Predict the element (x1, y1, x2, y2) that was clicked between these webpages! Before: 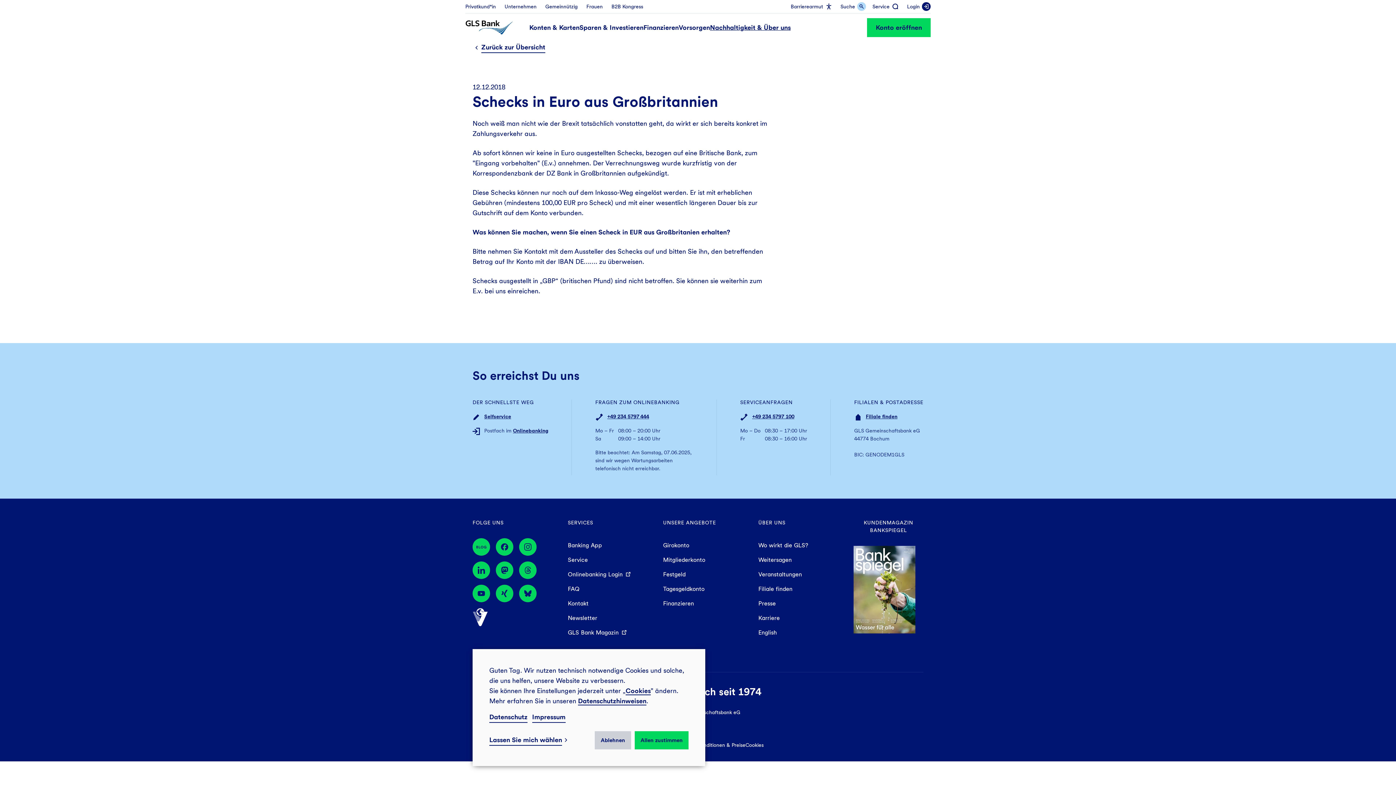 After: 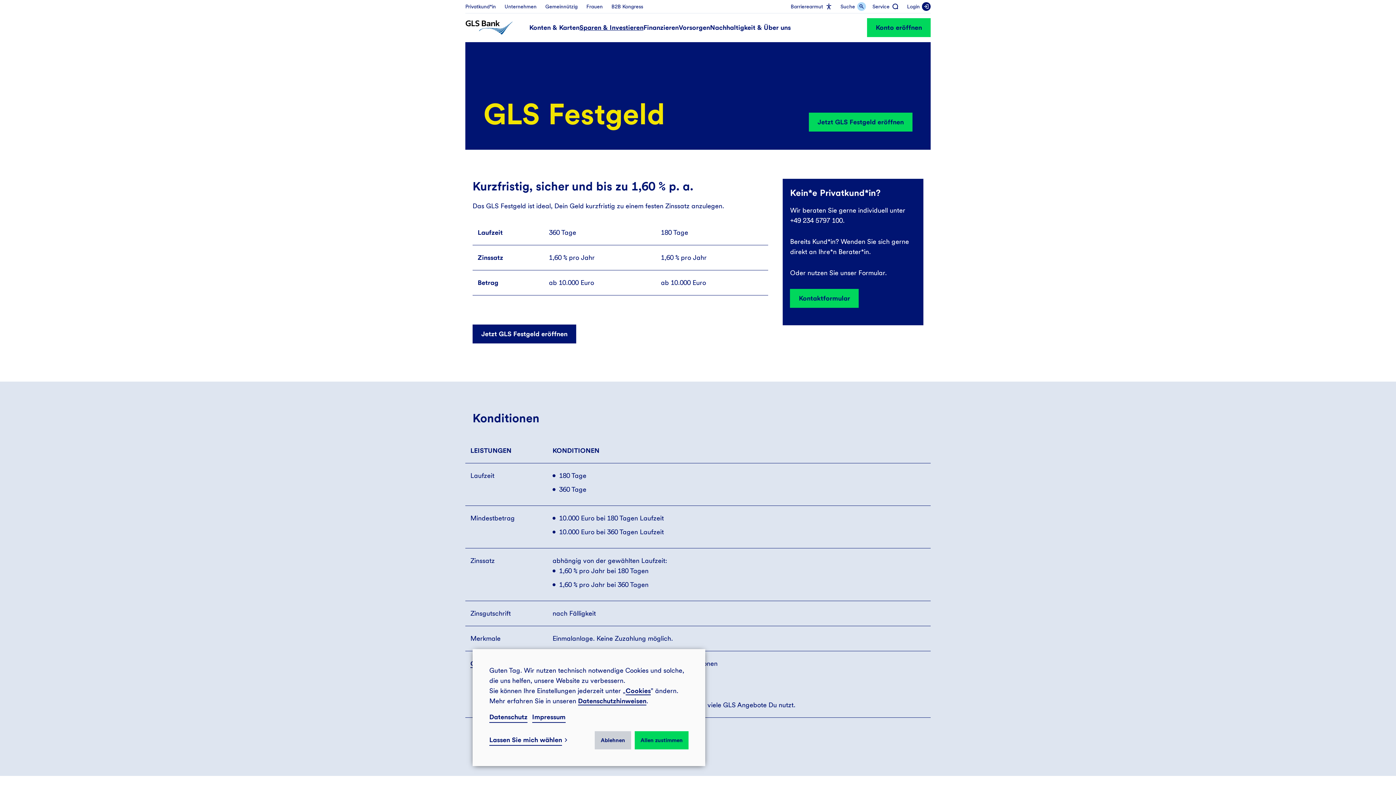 Action: bbox: (663, 567, 685, 582) label: Festgeld